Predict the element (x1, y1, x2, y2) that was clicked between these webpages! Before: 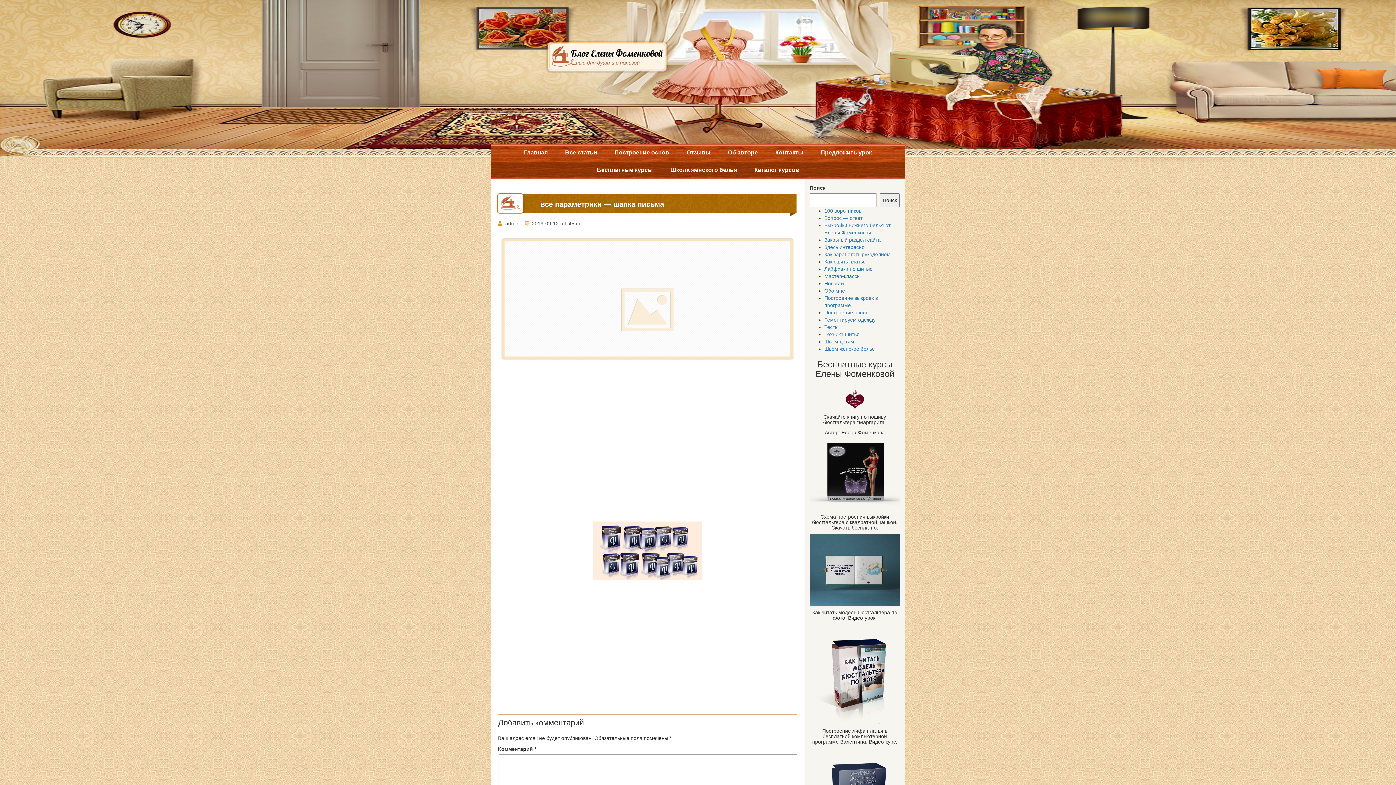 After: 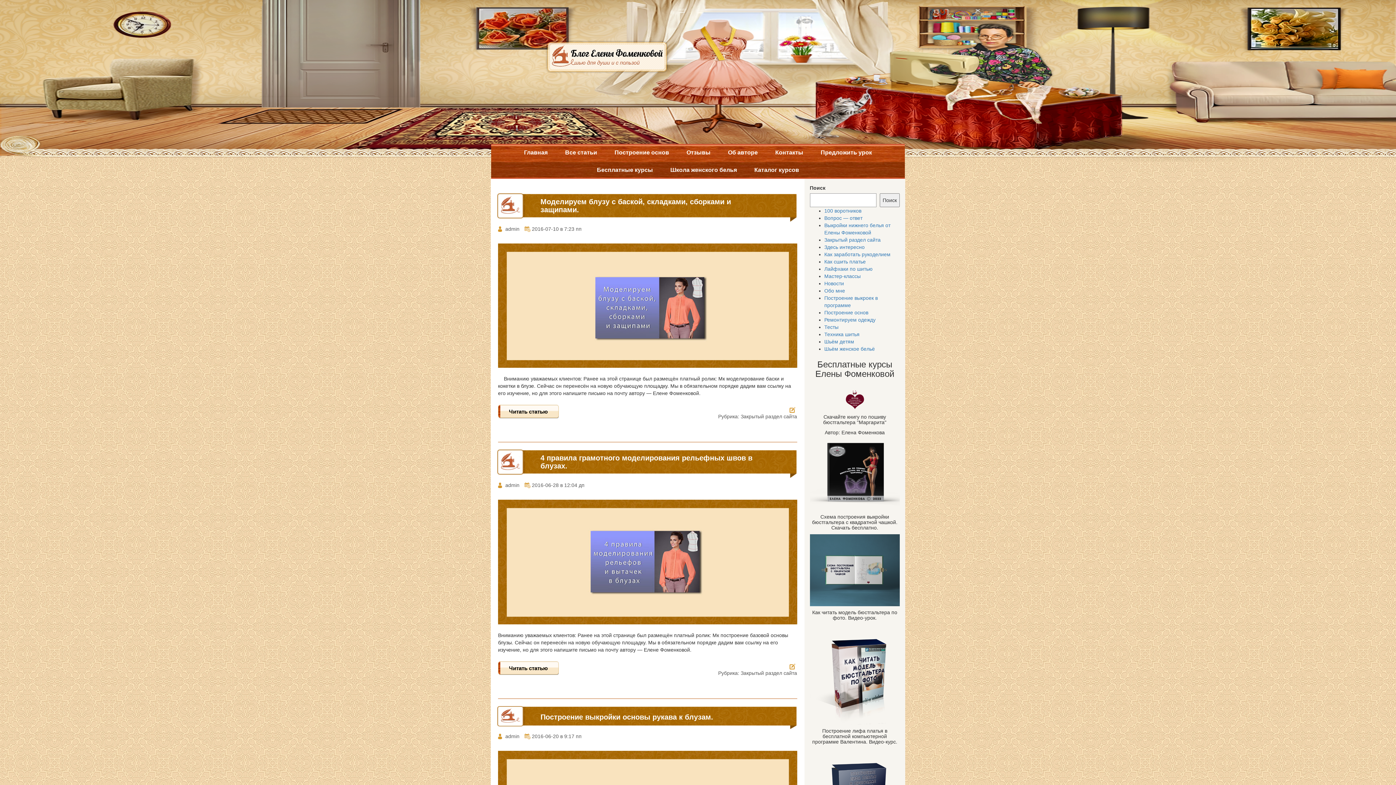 Action: bbox: (824, 237, 880, 242) label: Закрытый раздел сайта